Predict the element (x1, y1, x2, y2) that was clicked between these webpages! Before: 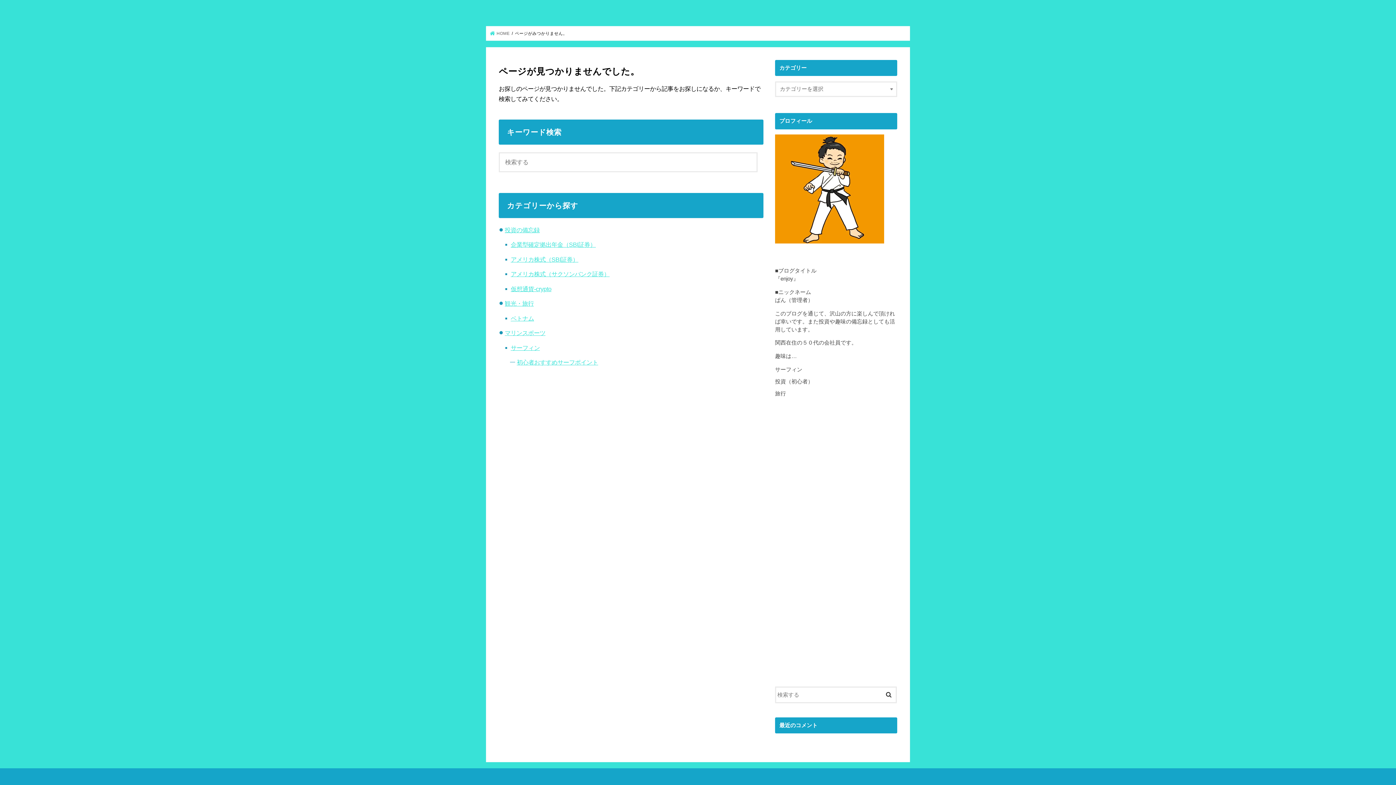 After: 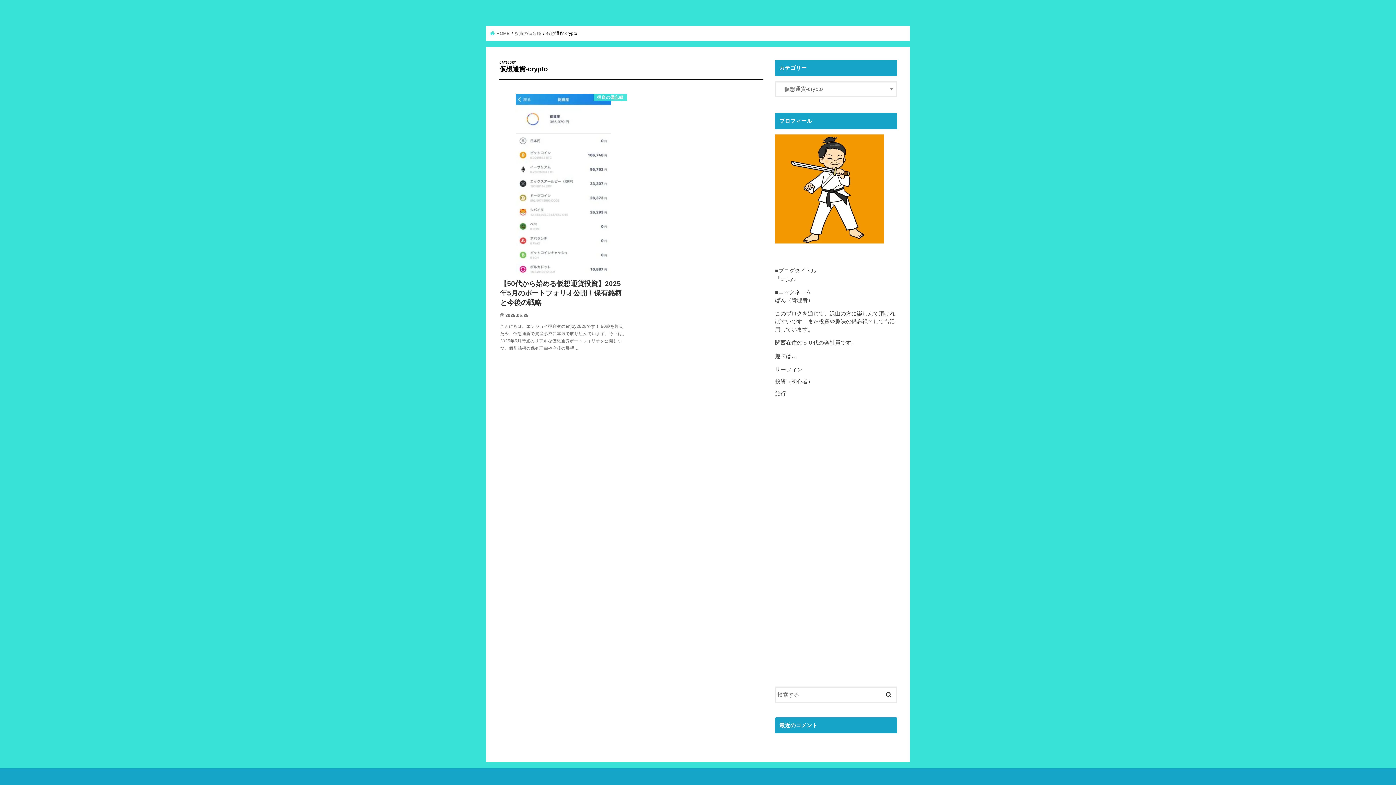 Action: bbox: (510, 285, 551, 292) label: 仮想通貨-crypto